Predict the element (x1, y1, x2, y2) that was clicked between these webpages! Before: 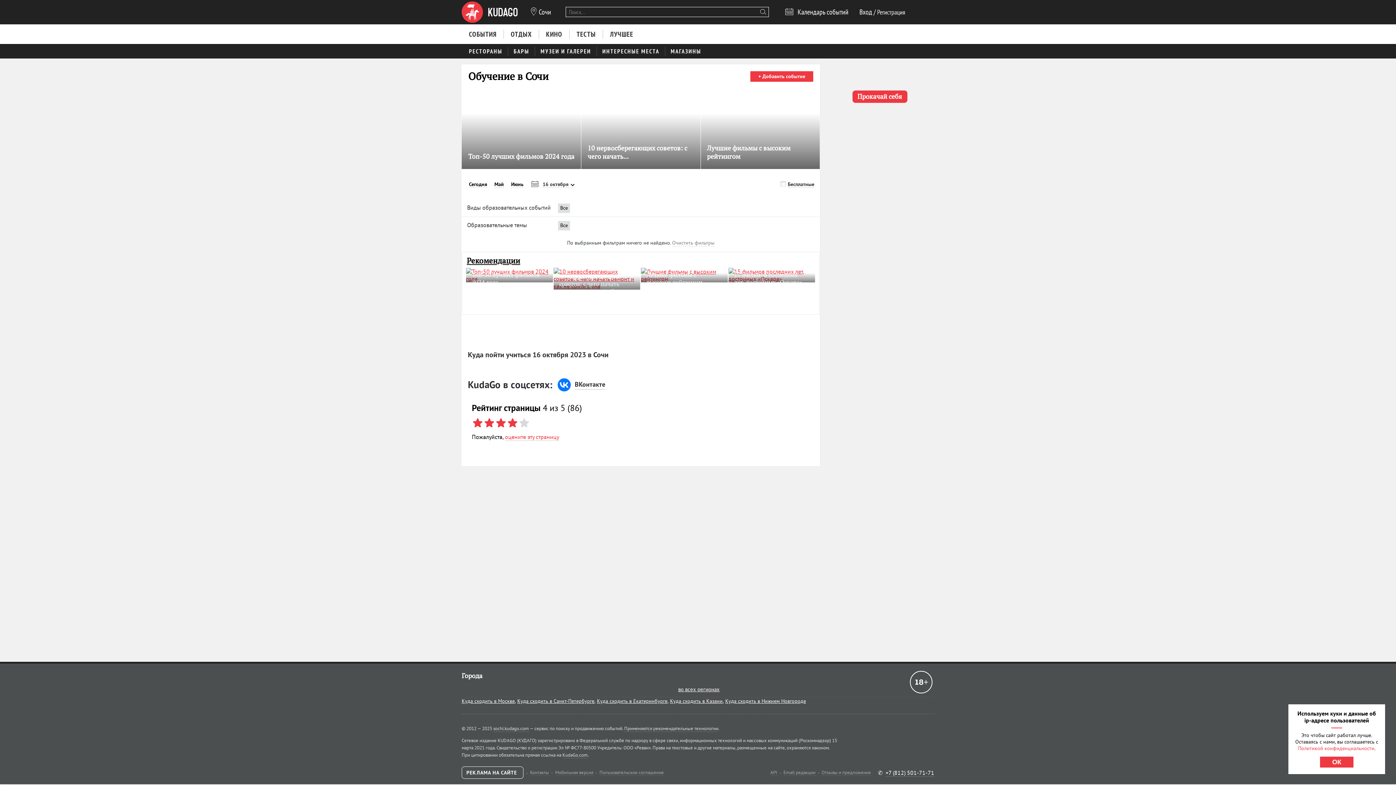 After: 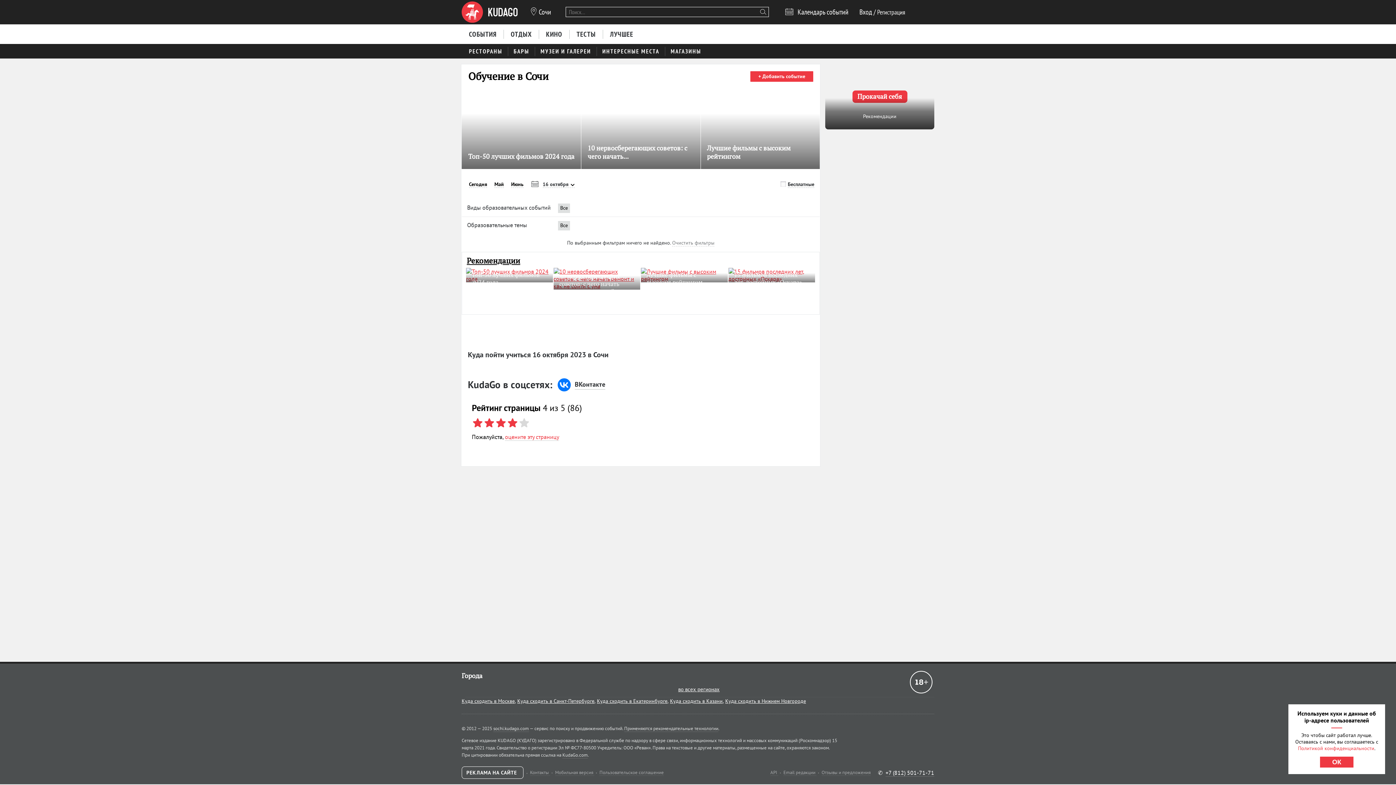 Action: label: Прокачай себя bbox: (825, 63, 934, 129)